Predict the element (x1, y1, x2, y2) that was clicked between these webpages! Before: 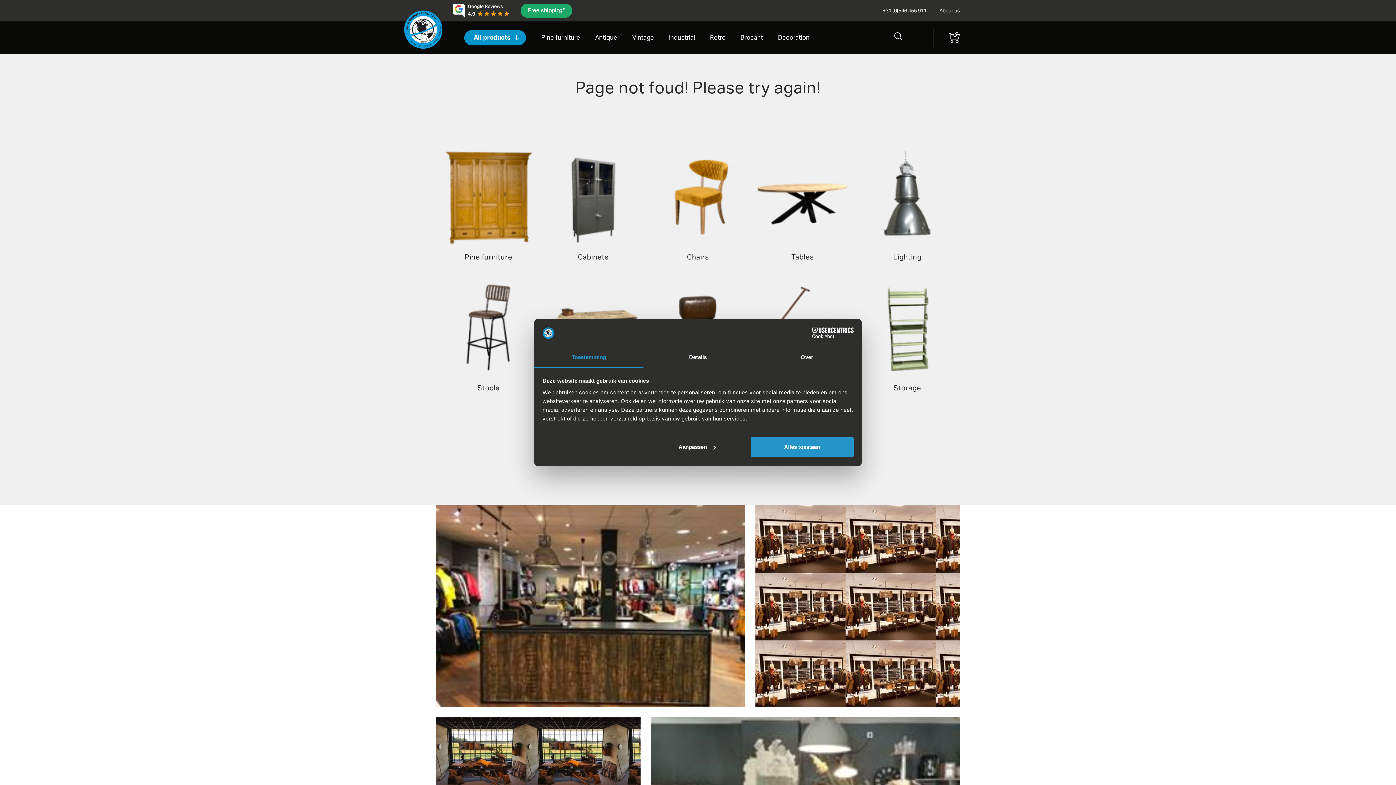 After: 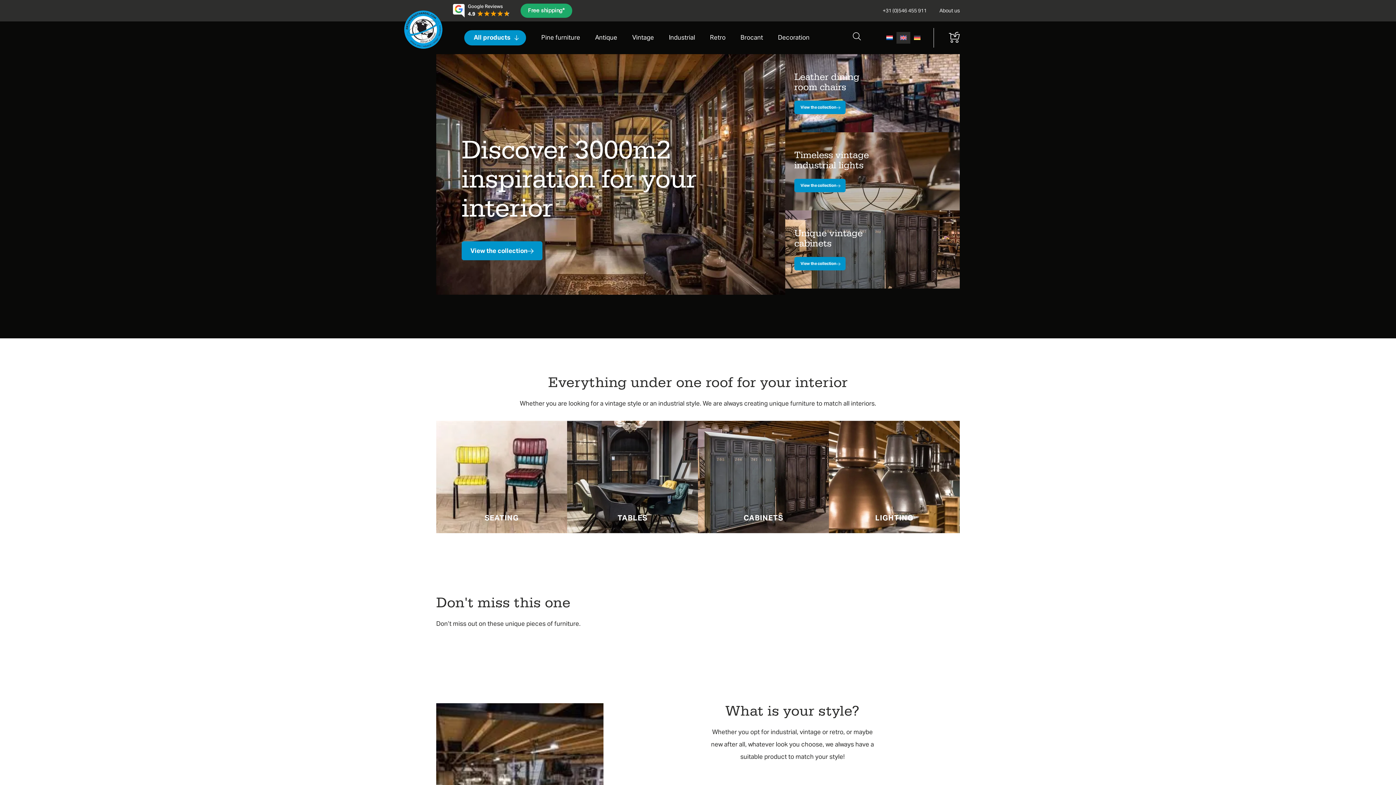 Action: bbox: (404, 10, 442, 48)